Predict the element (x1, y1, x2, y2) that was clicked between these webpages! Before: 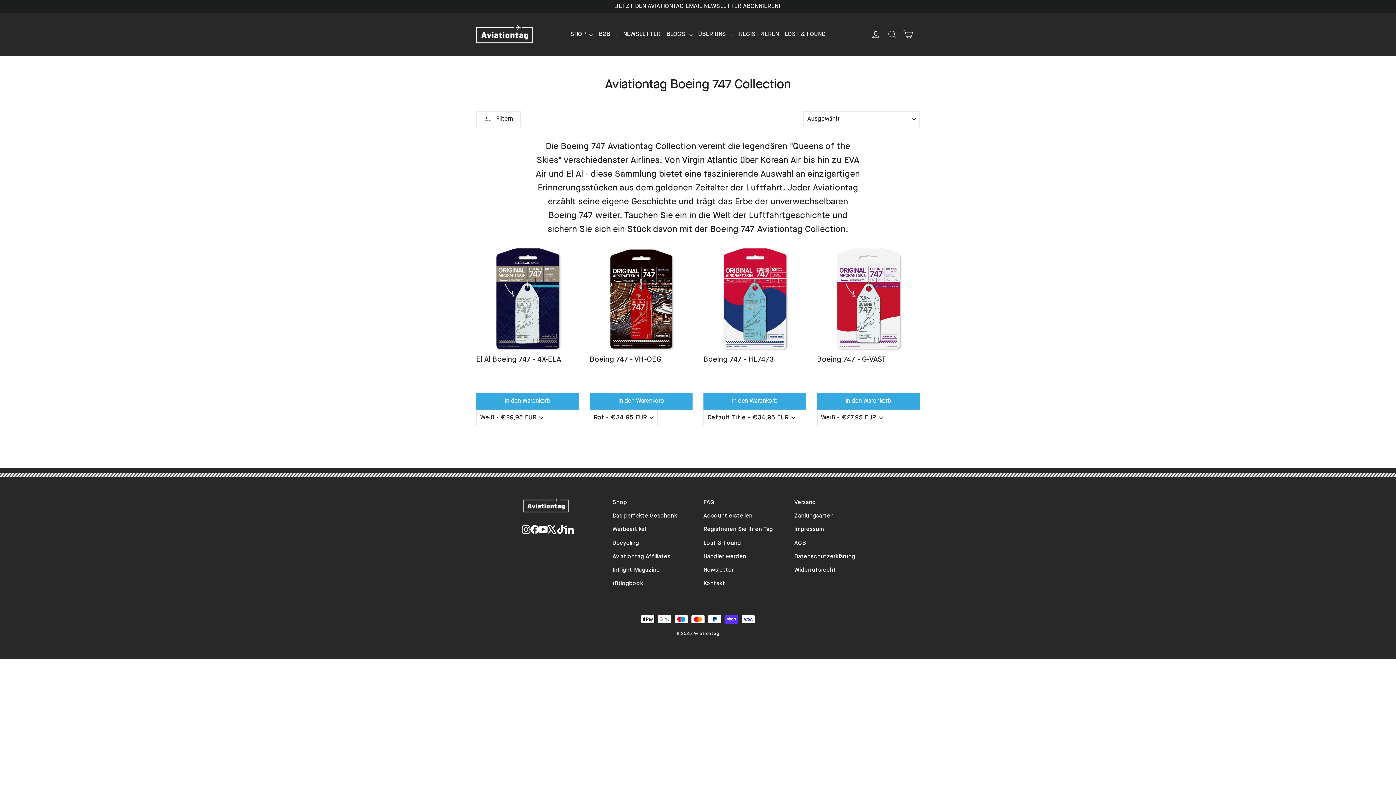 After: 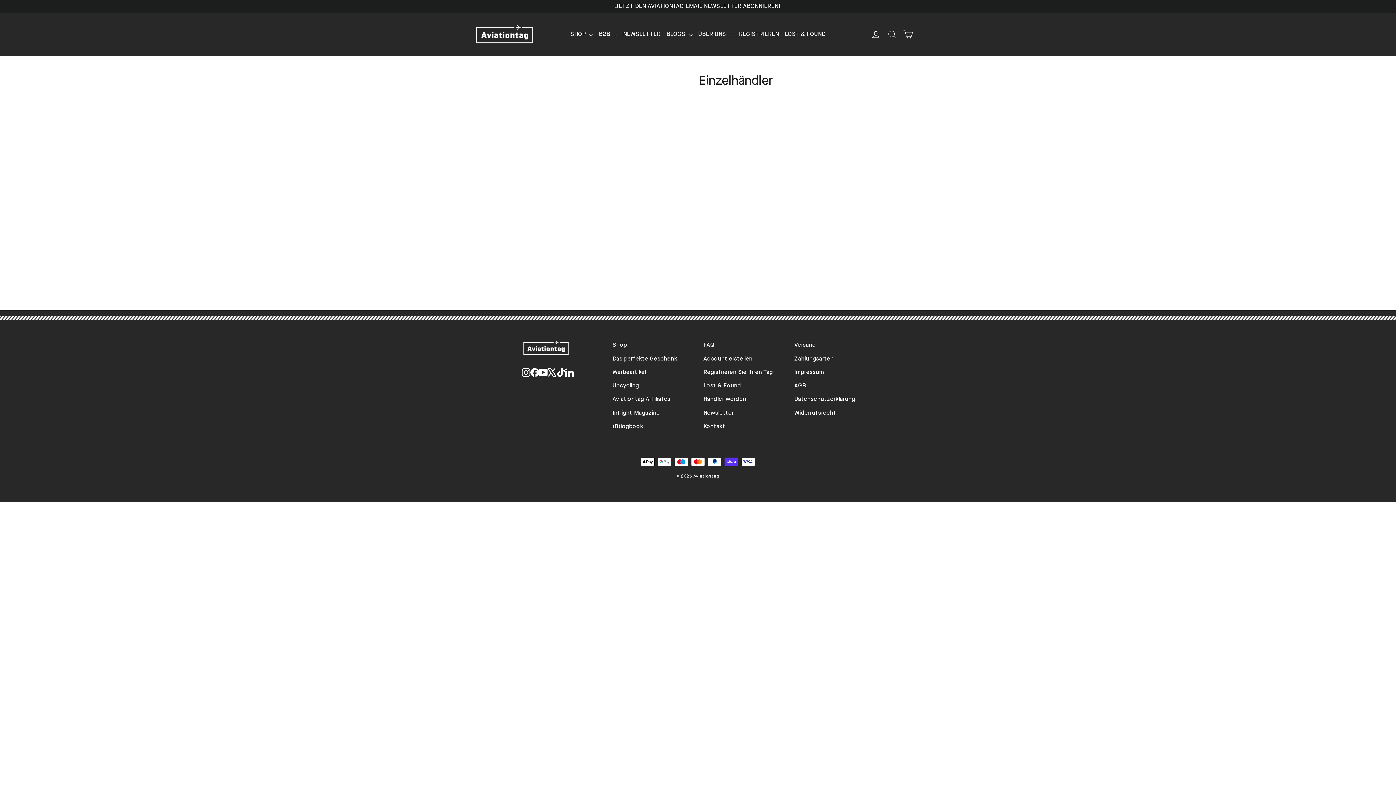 Action: bbox: (703, 551, 783, 563) label: Händler werden